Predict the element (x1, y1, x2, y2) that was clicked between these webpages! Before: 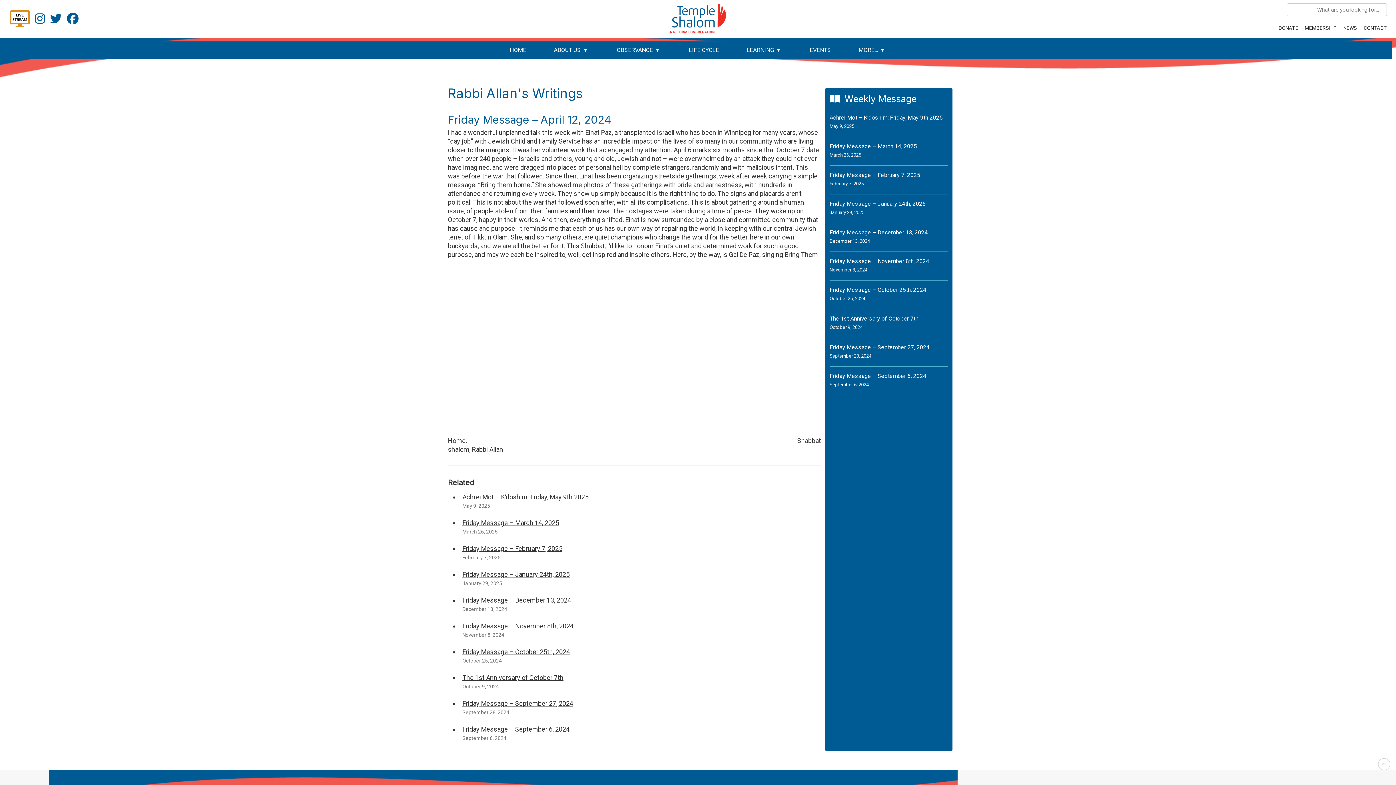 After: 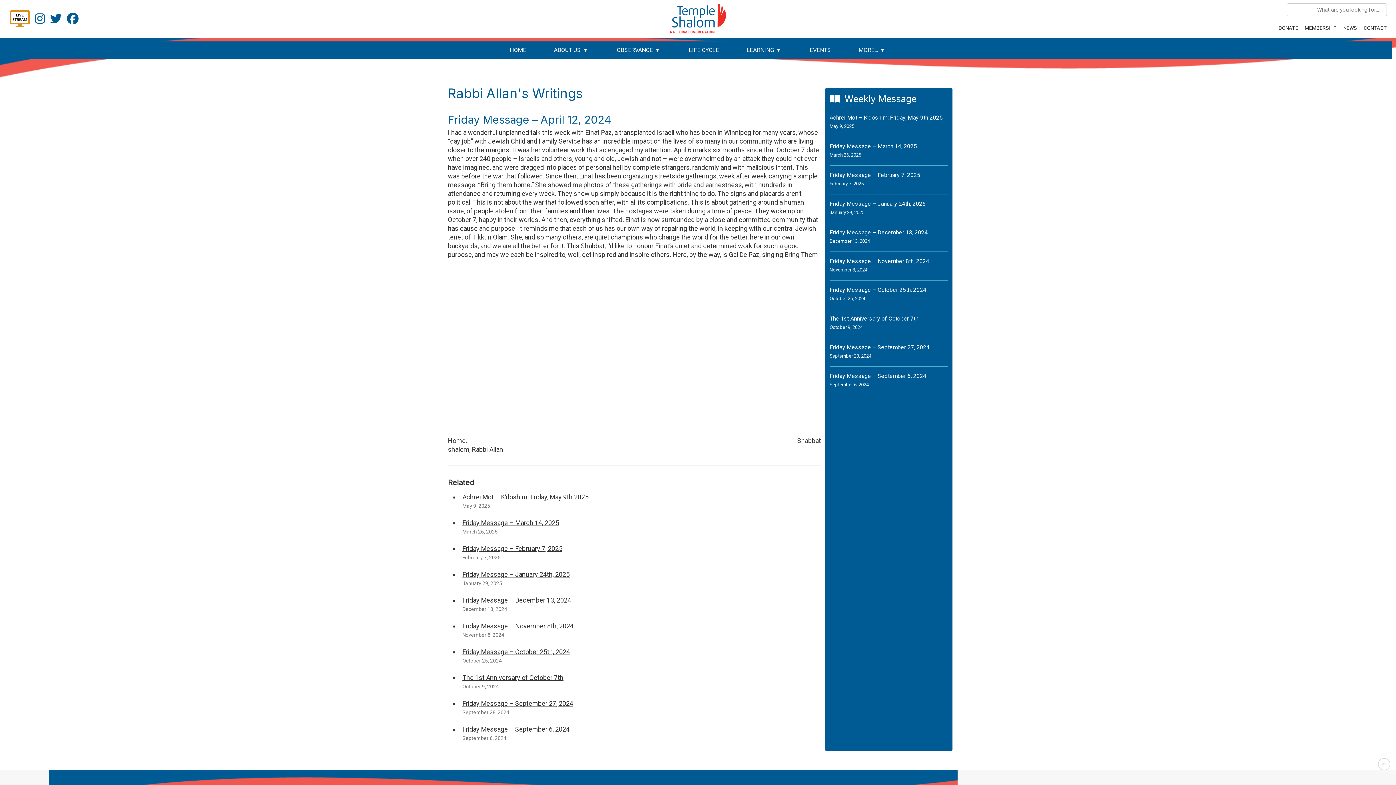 Action: bbox: (50, 12, 61, 24)